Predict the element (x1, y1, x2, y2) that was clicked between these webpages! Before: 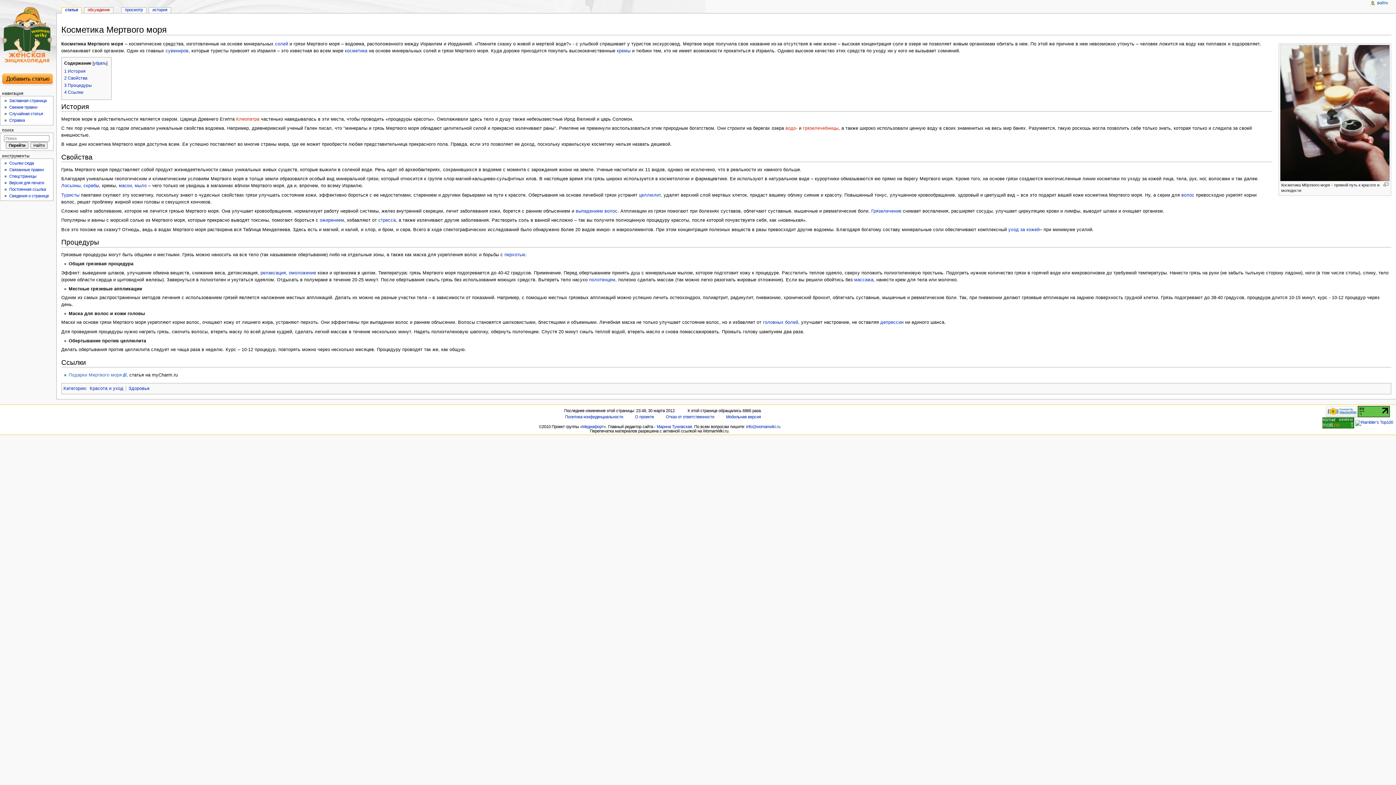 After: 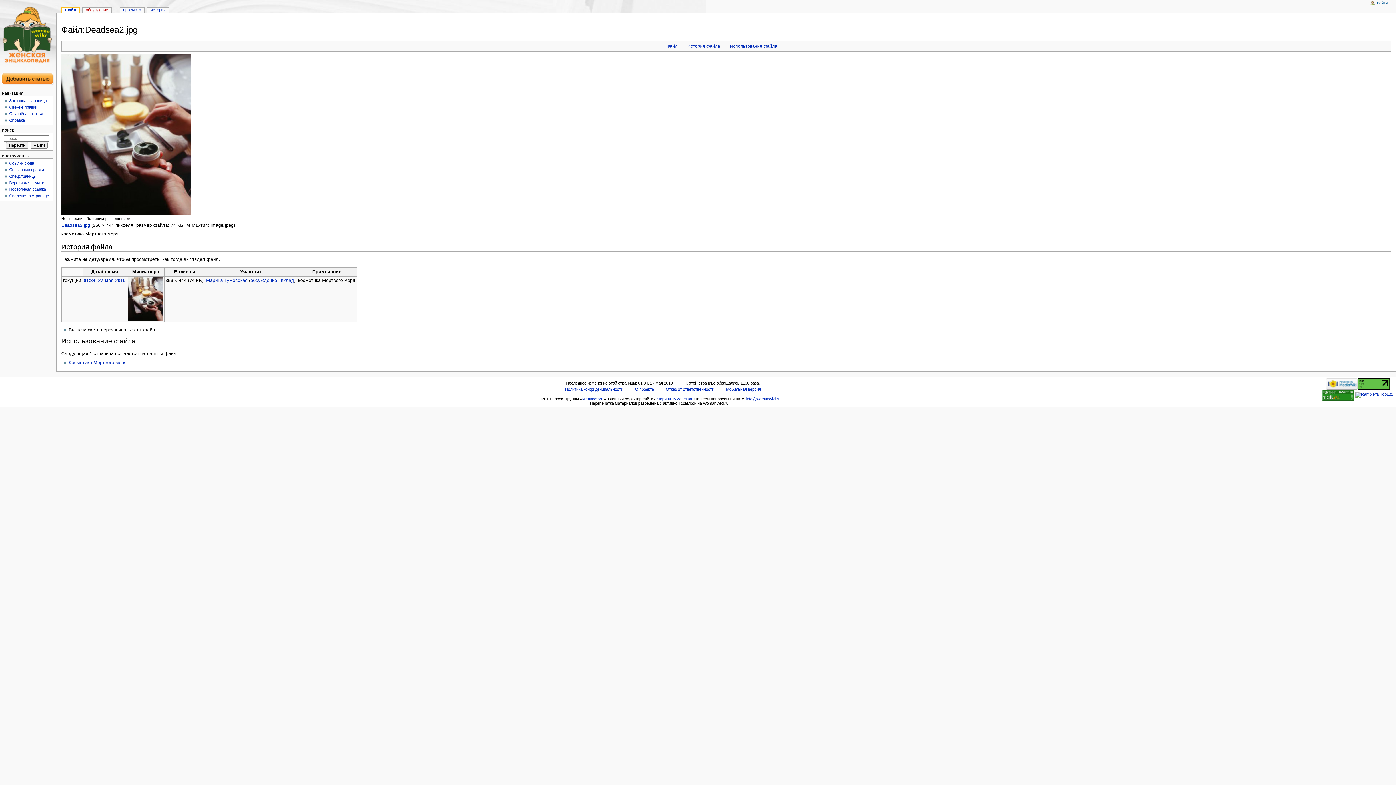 Action: bbox: (1383, 182, 1389, 186)